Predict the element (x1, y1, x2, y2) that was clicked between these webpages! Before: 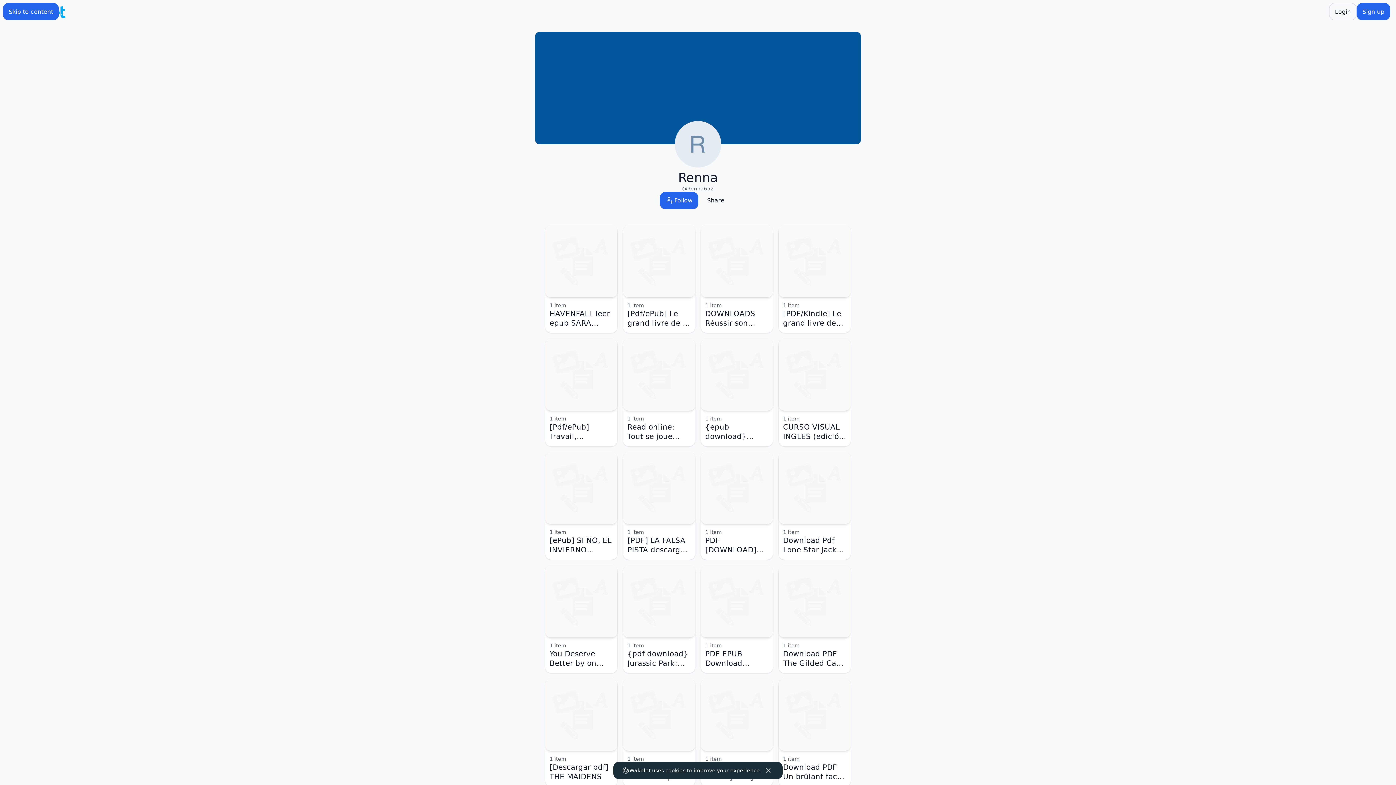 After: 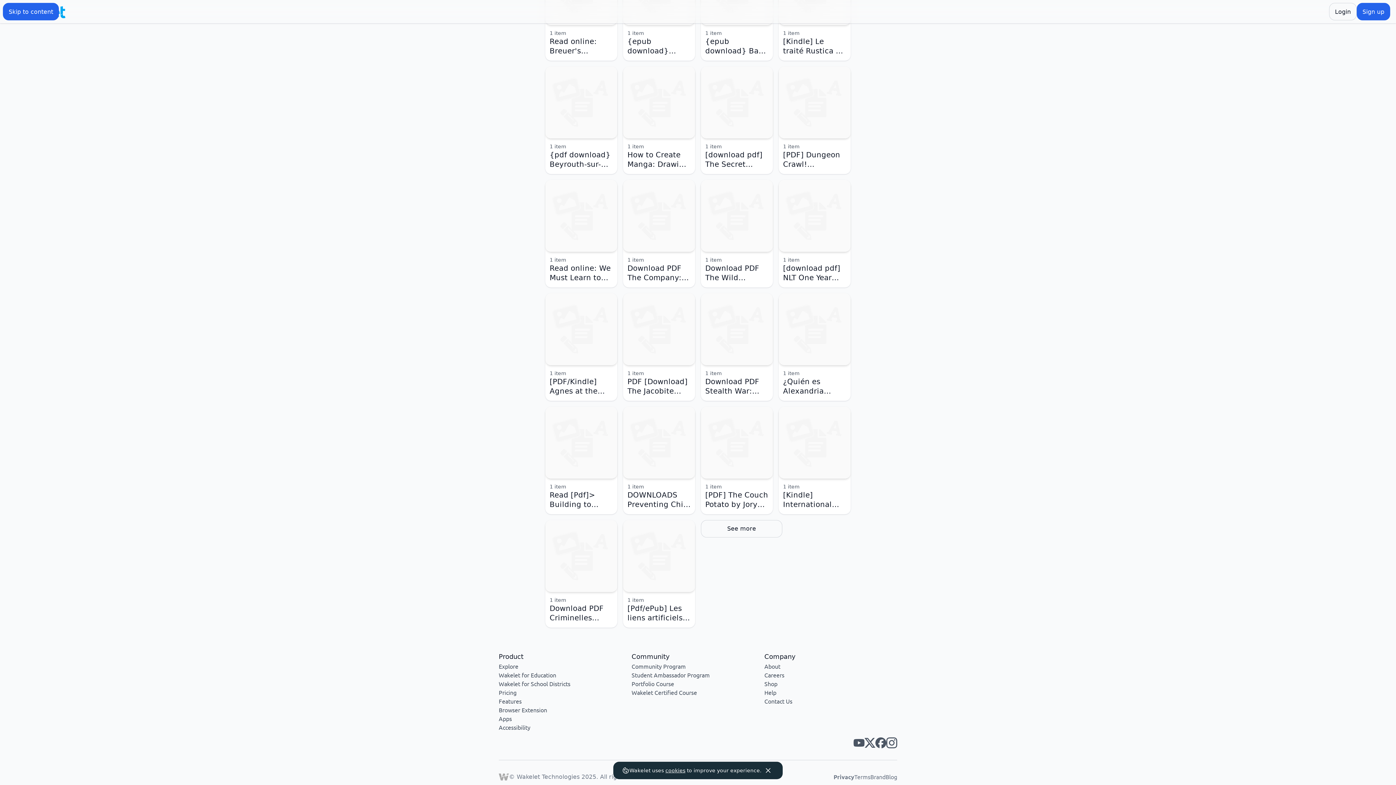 Action: bbox: (864, 737, 875, 748) label: Wakelet twitter